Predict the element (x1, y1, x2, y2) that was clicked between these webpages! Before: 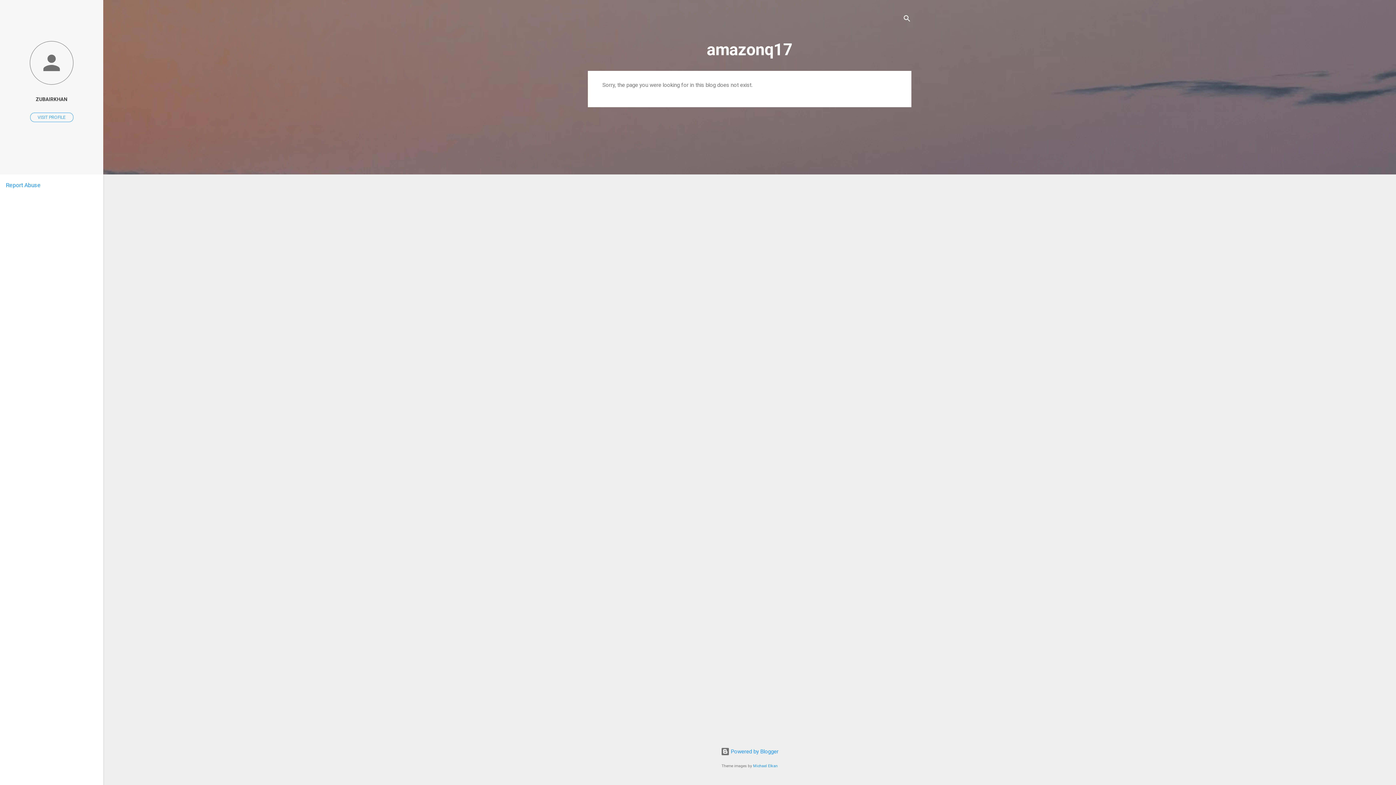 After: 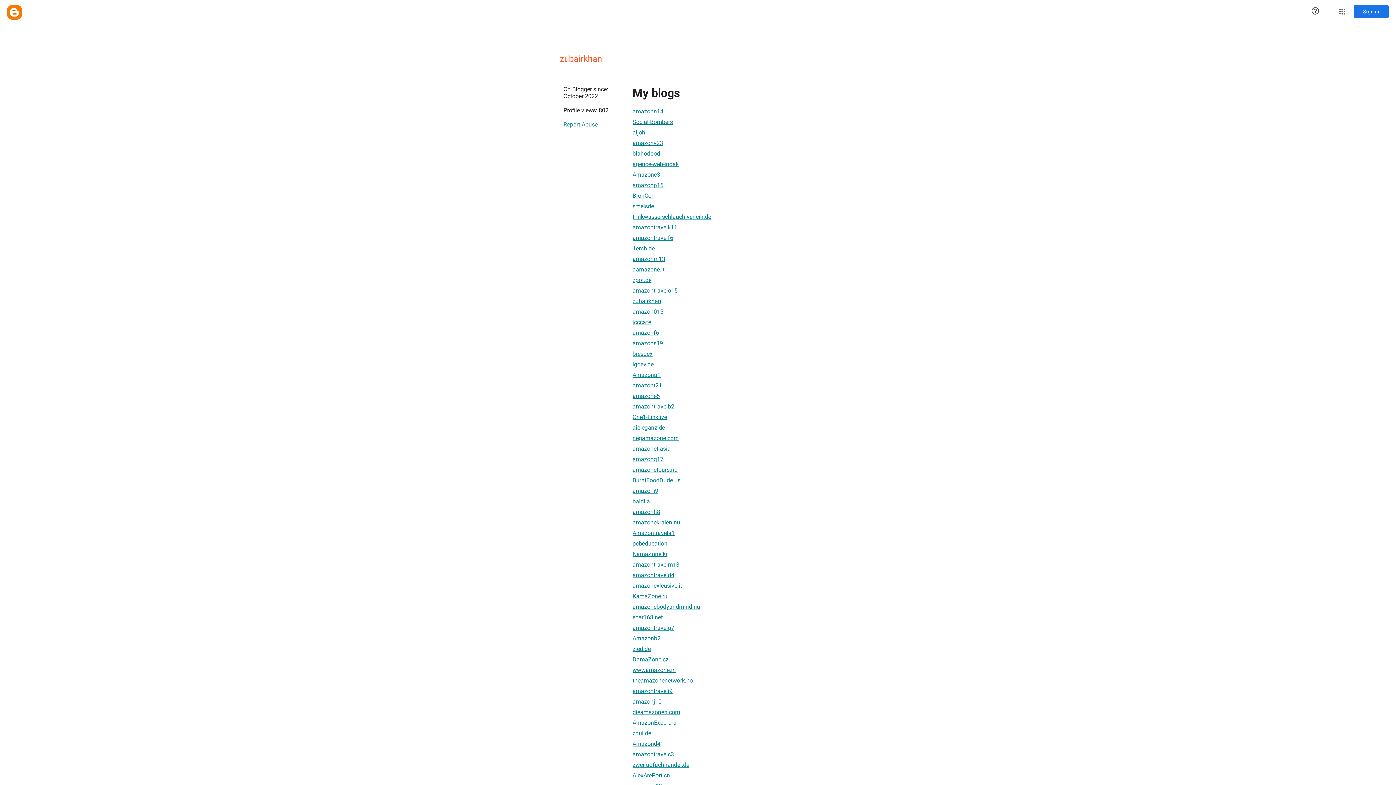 Action: label: ZUBAIRKHAN bbox: (0, 91, 103, 107)